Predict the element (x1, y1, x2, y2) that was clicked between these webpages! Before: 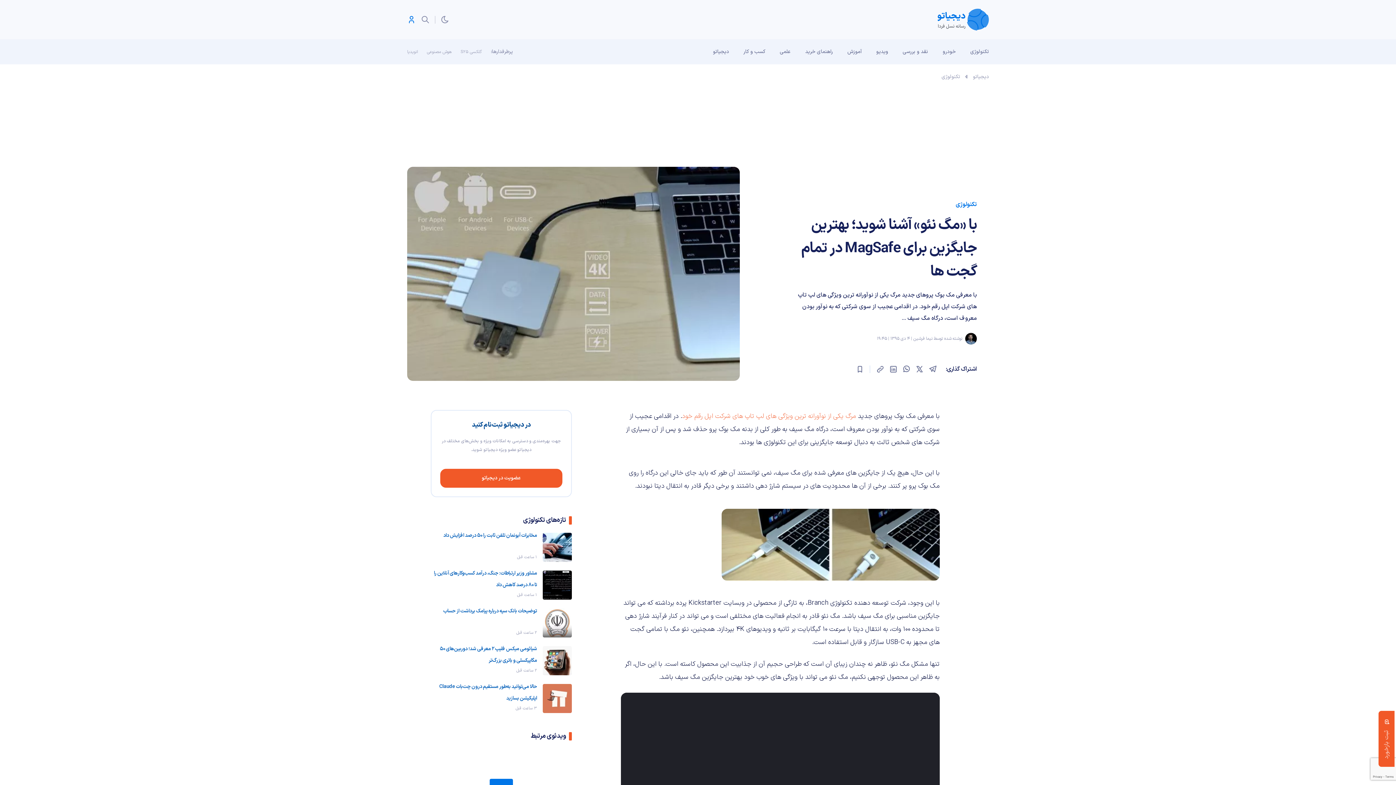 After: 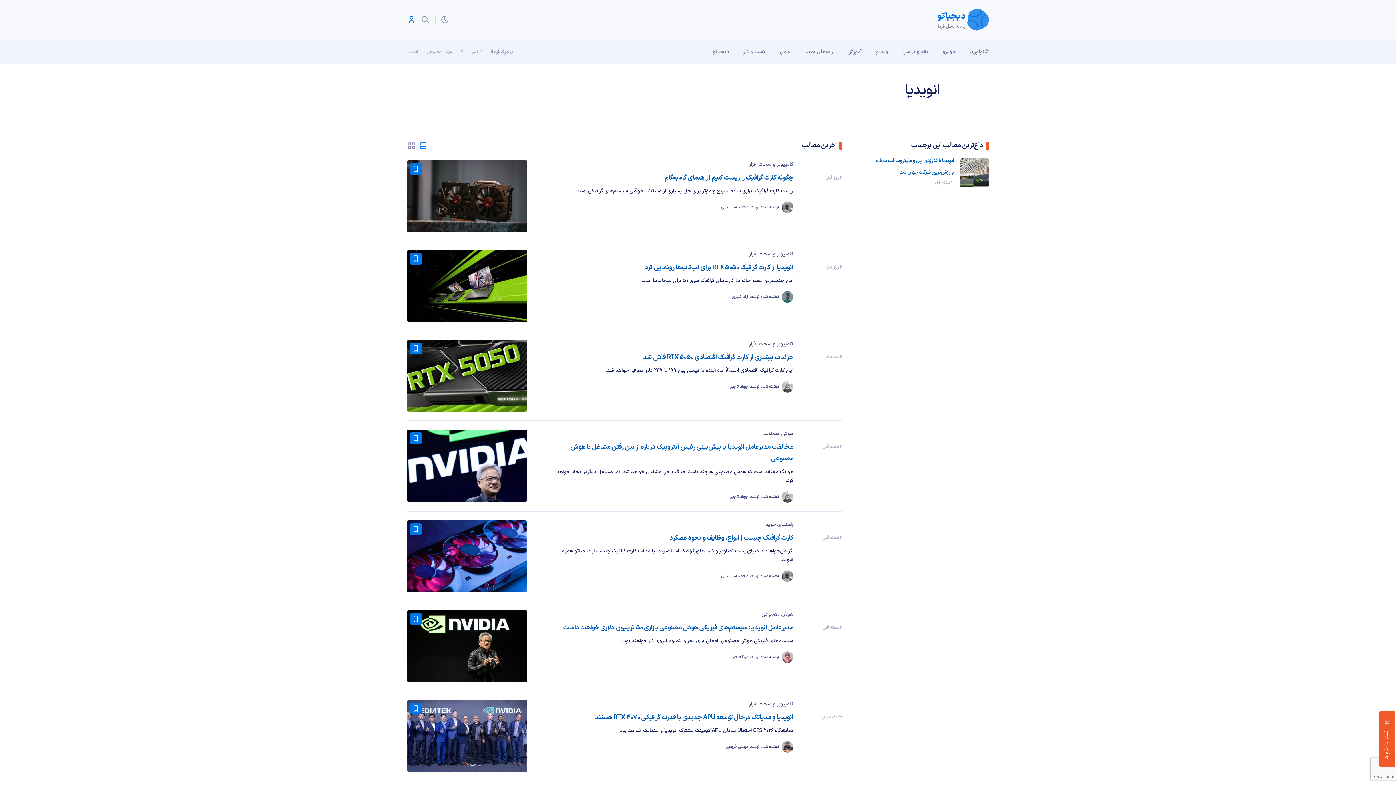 Action: bbox: (407, 48, 418, 55) label: انویدیا